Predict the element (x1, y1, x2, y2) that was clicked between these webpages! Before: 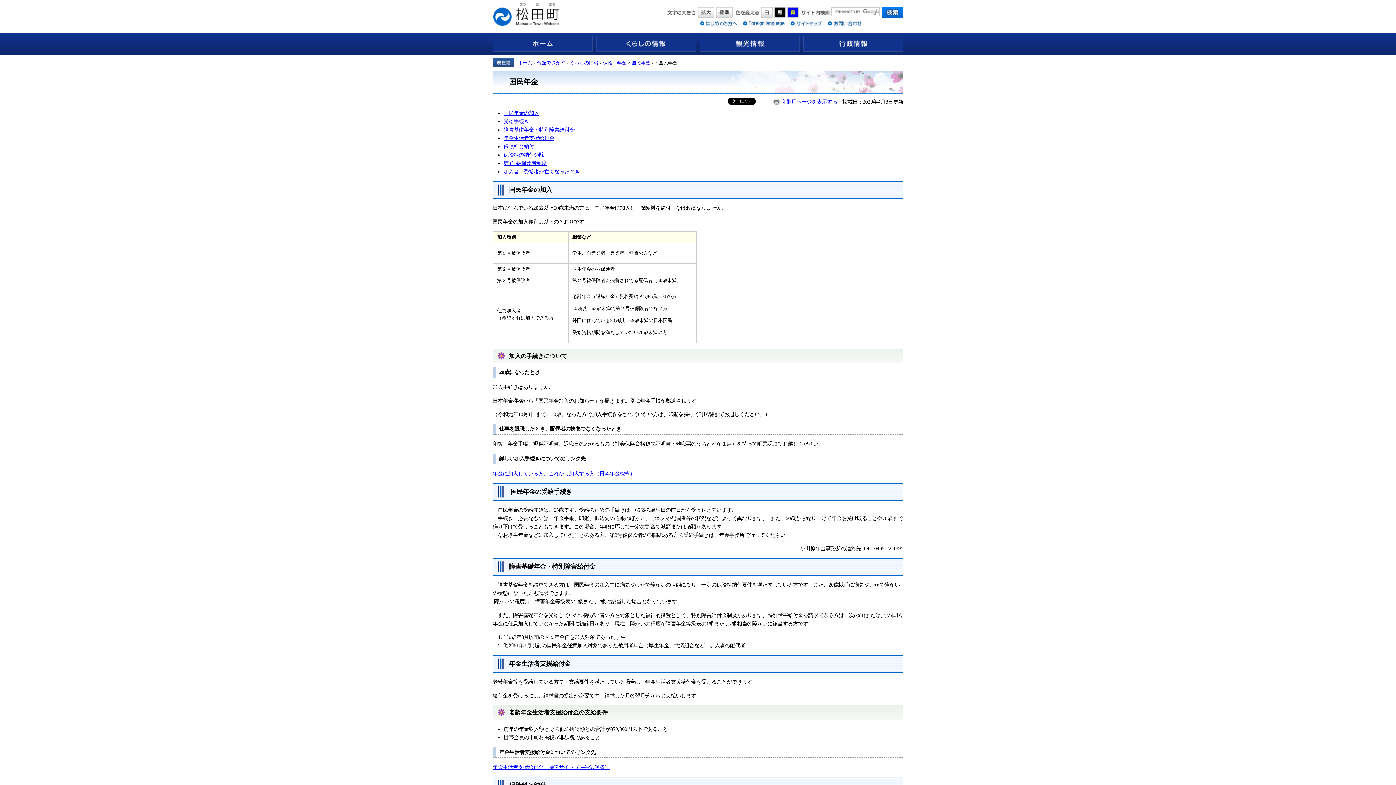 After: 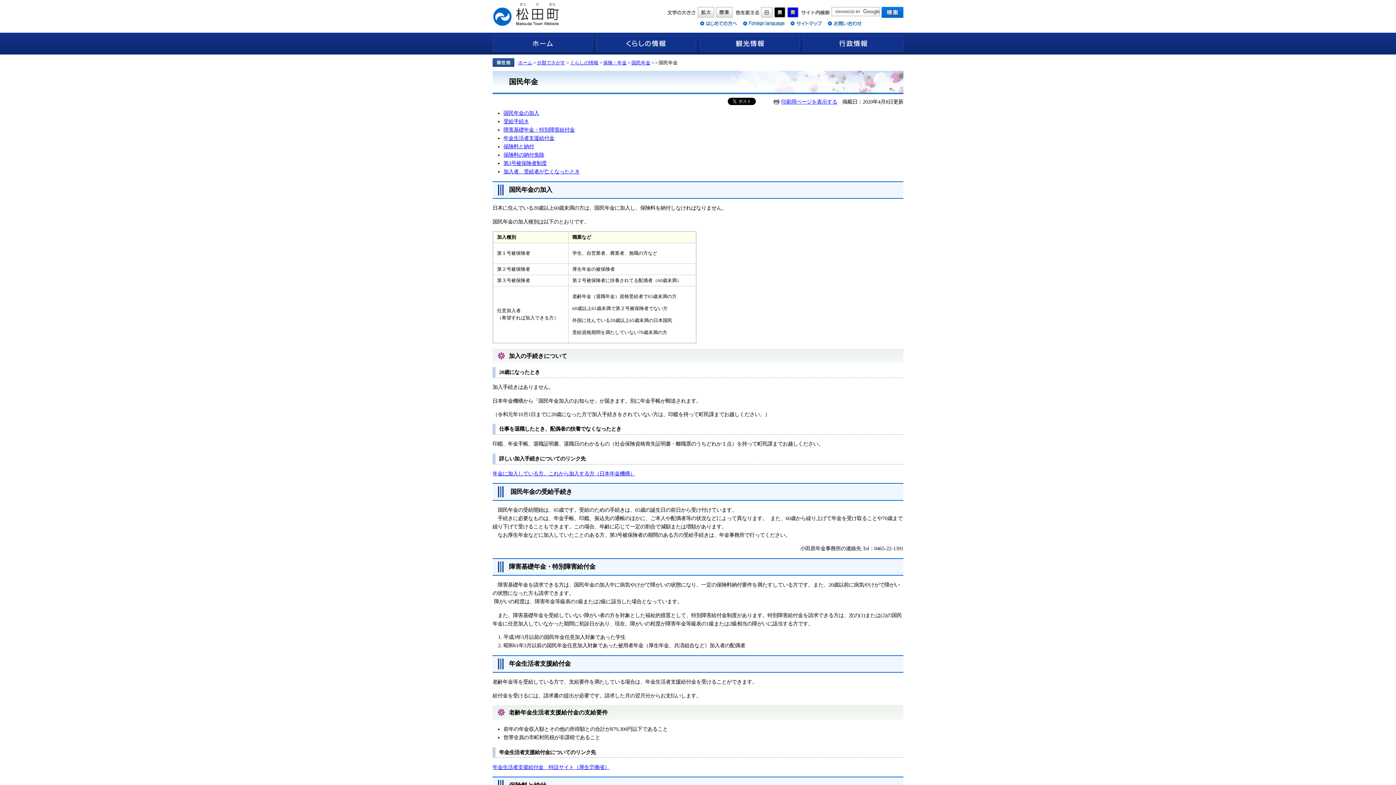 Action: bbox: (761, 6, 772, 12)